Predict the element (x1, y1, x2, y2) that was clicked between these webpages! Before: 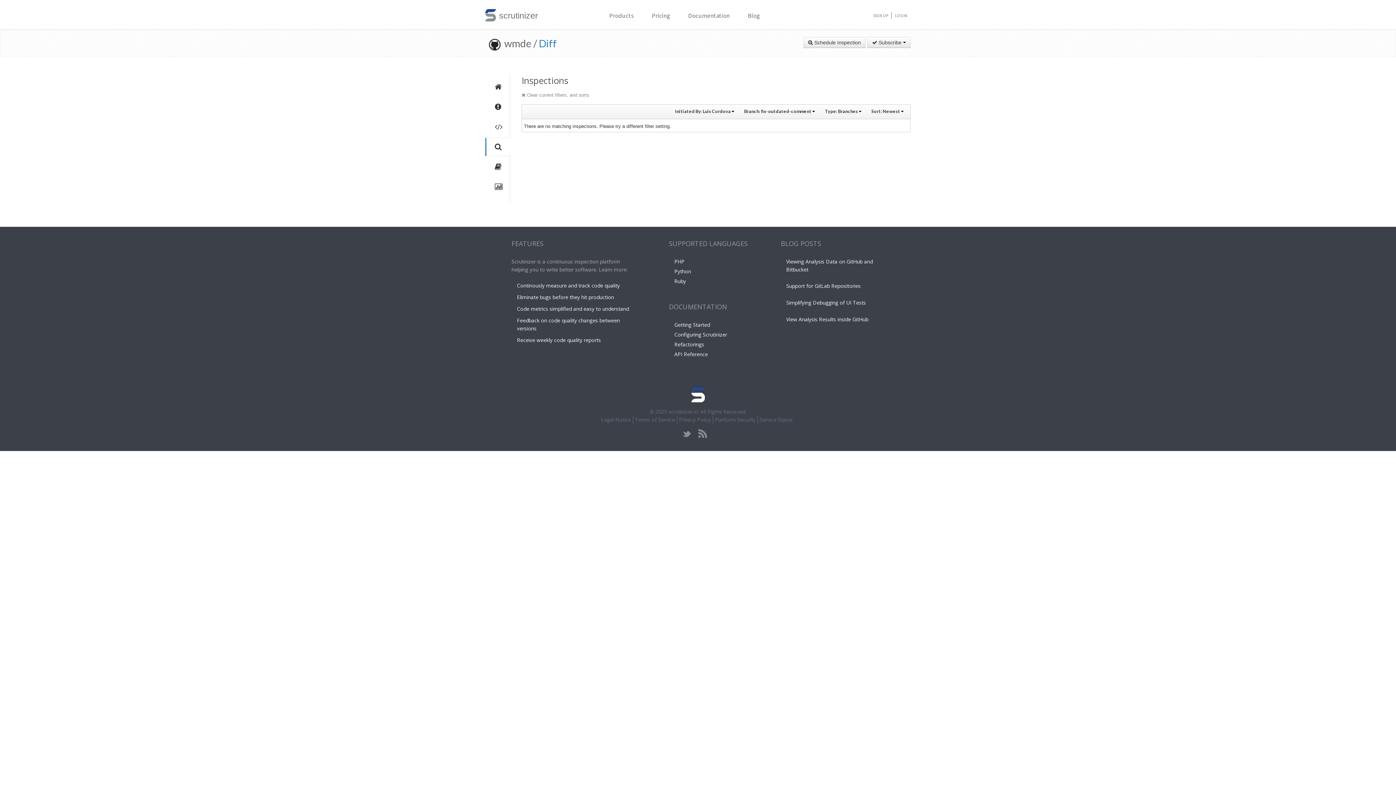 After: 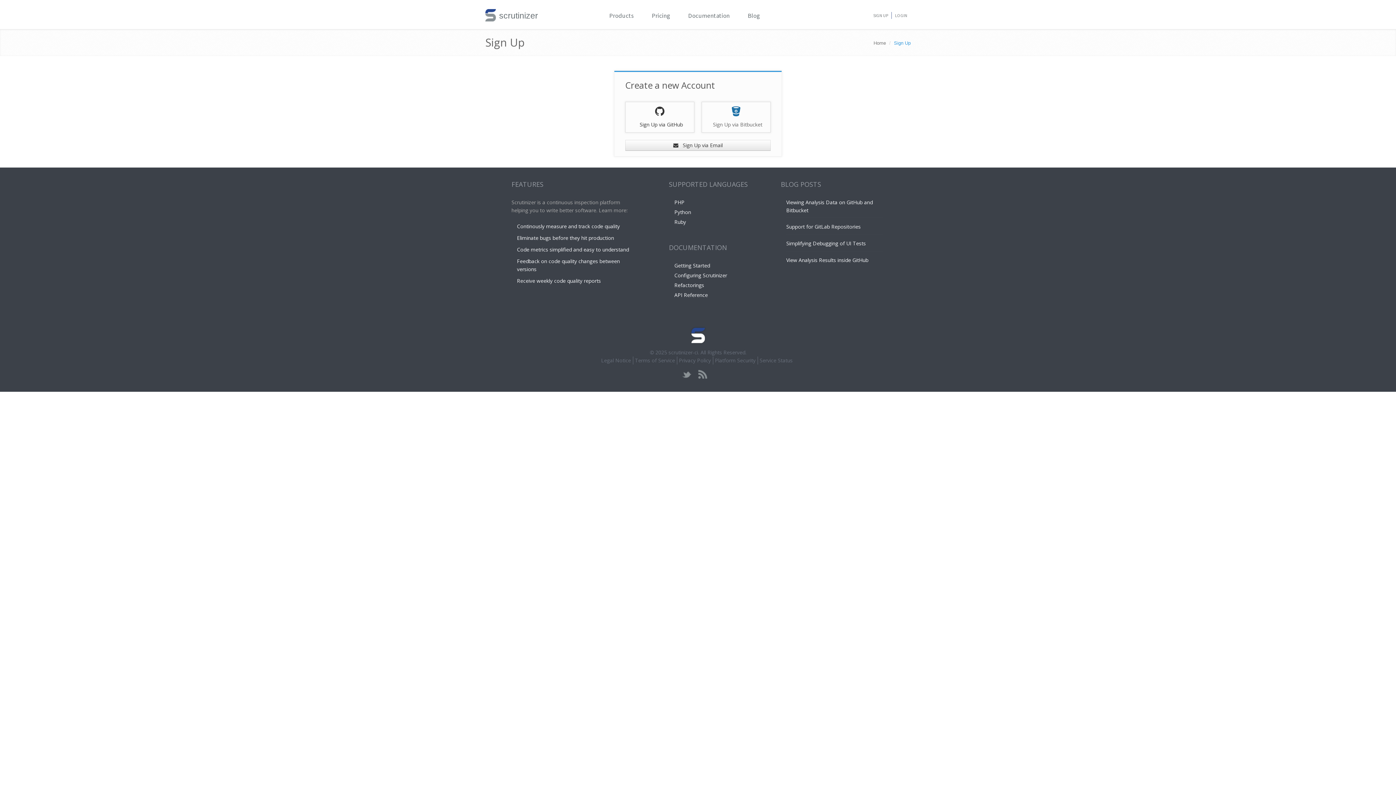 Action: label: SIGN UP bbox: (873, 12, 888, 18)